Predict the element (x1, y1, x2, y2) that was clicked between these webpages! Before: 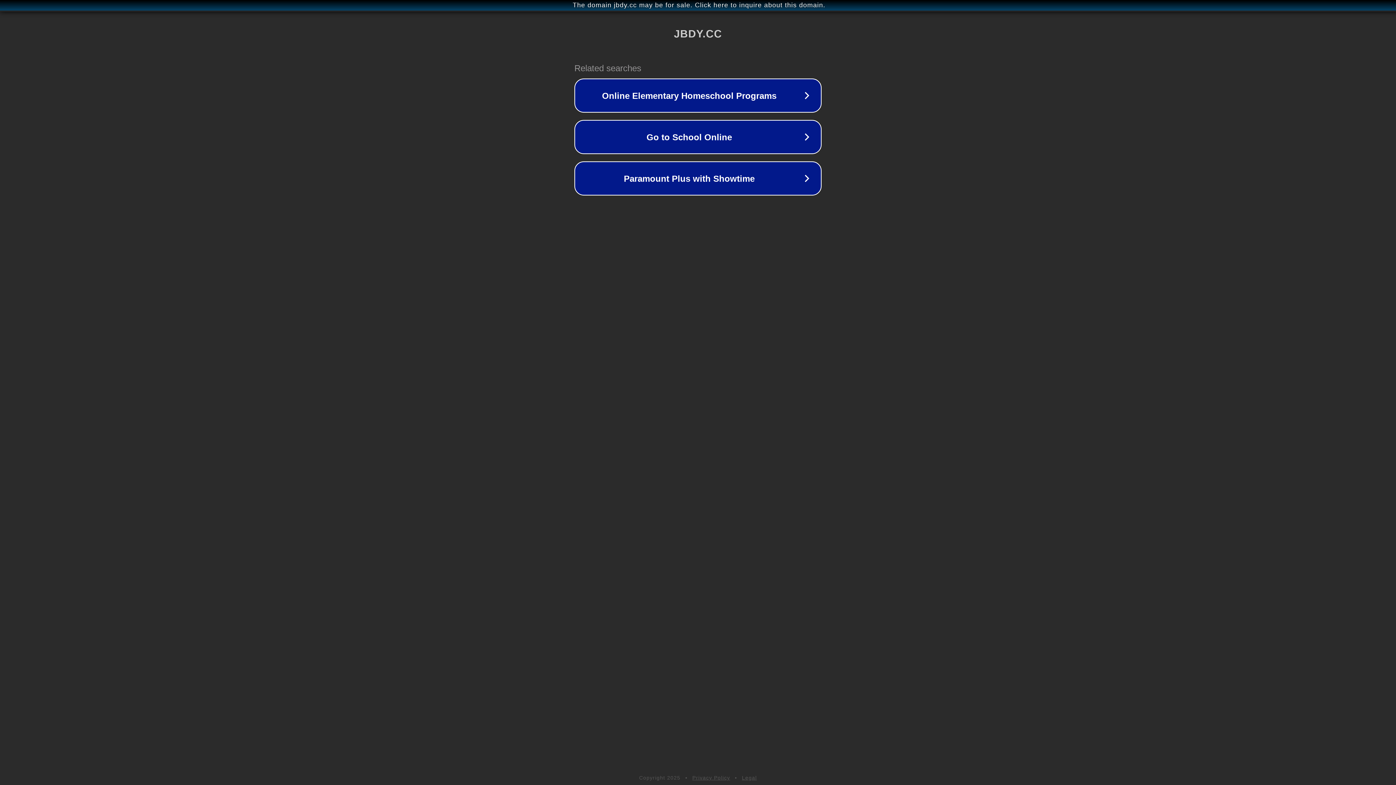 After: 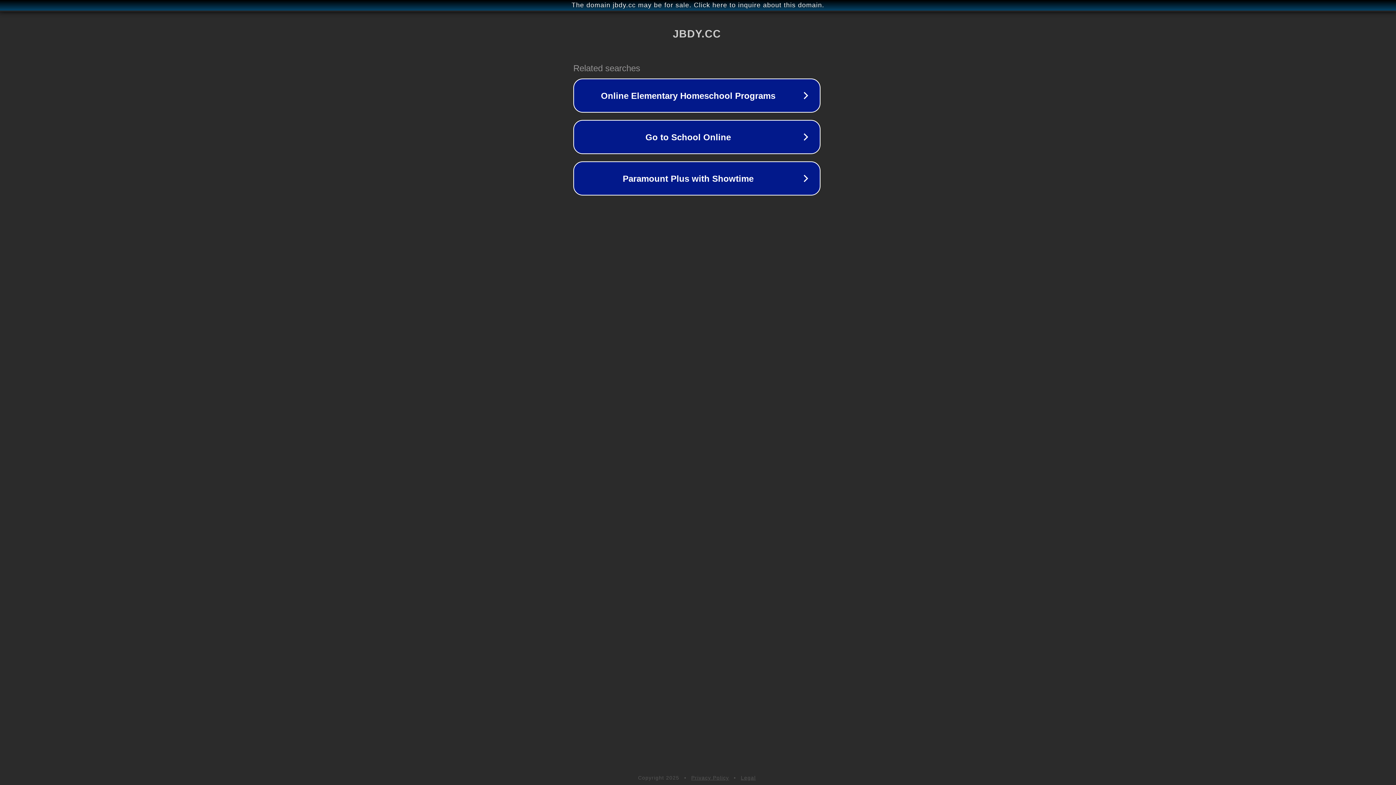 Action: label: The domain jbdy.cc may be for sale. Click here to inquire about this domain. bbox: (1, 1, 1397, 9)